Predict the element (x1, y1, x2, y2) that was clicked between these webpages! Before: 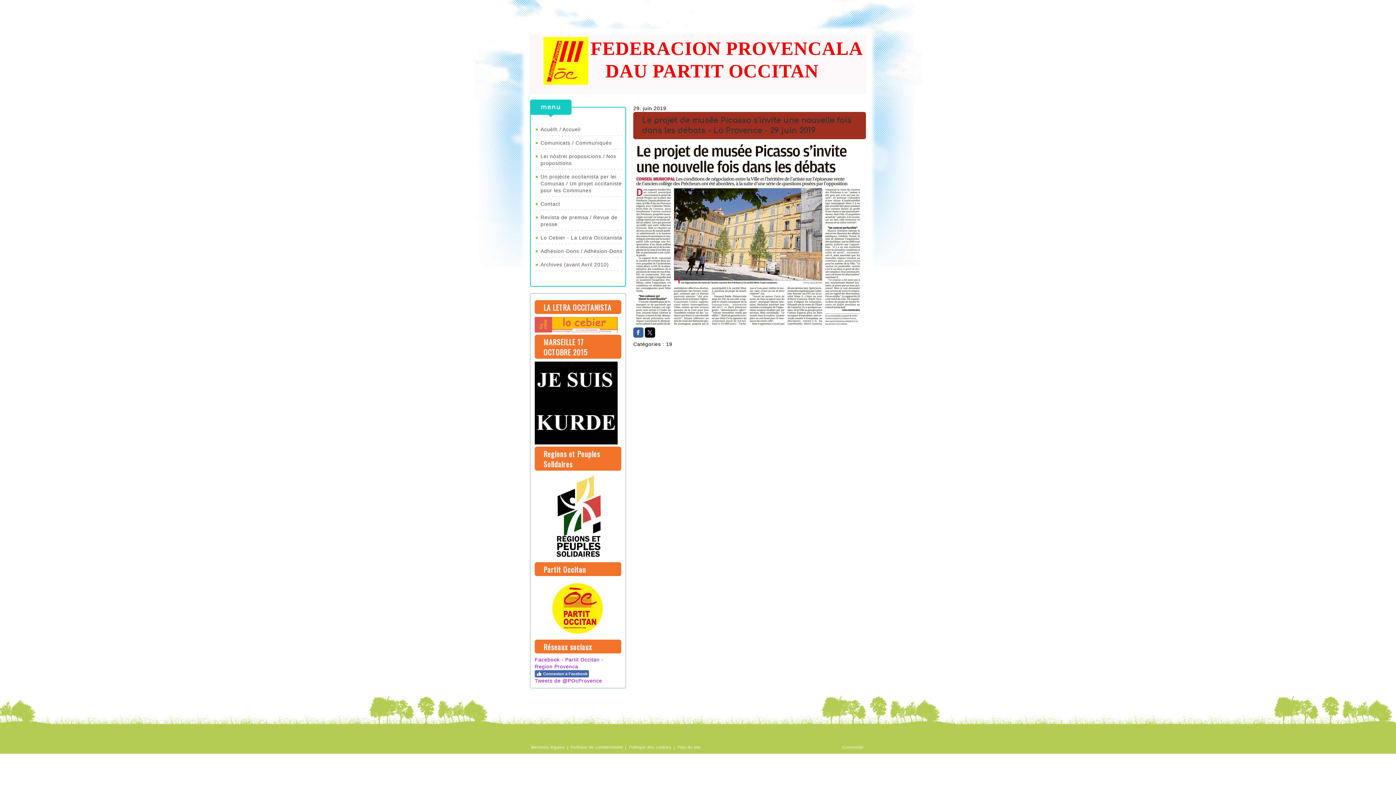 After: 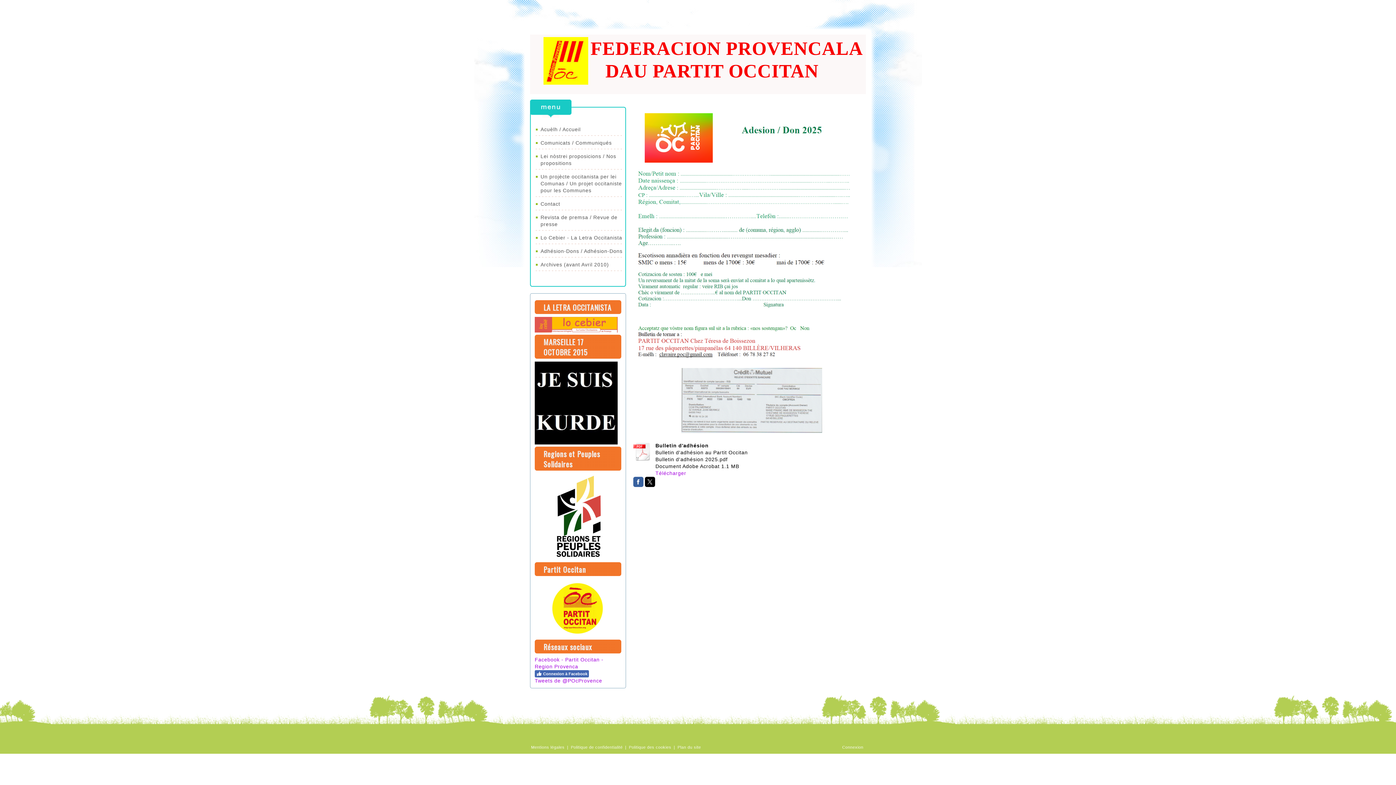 Action: bbox: (531, 244, 624, 257) label: Adhésion-Dons / Adhésion-Dons